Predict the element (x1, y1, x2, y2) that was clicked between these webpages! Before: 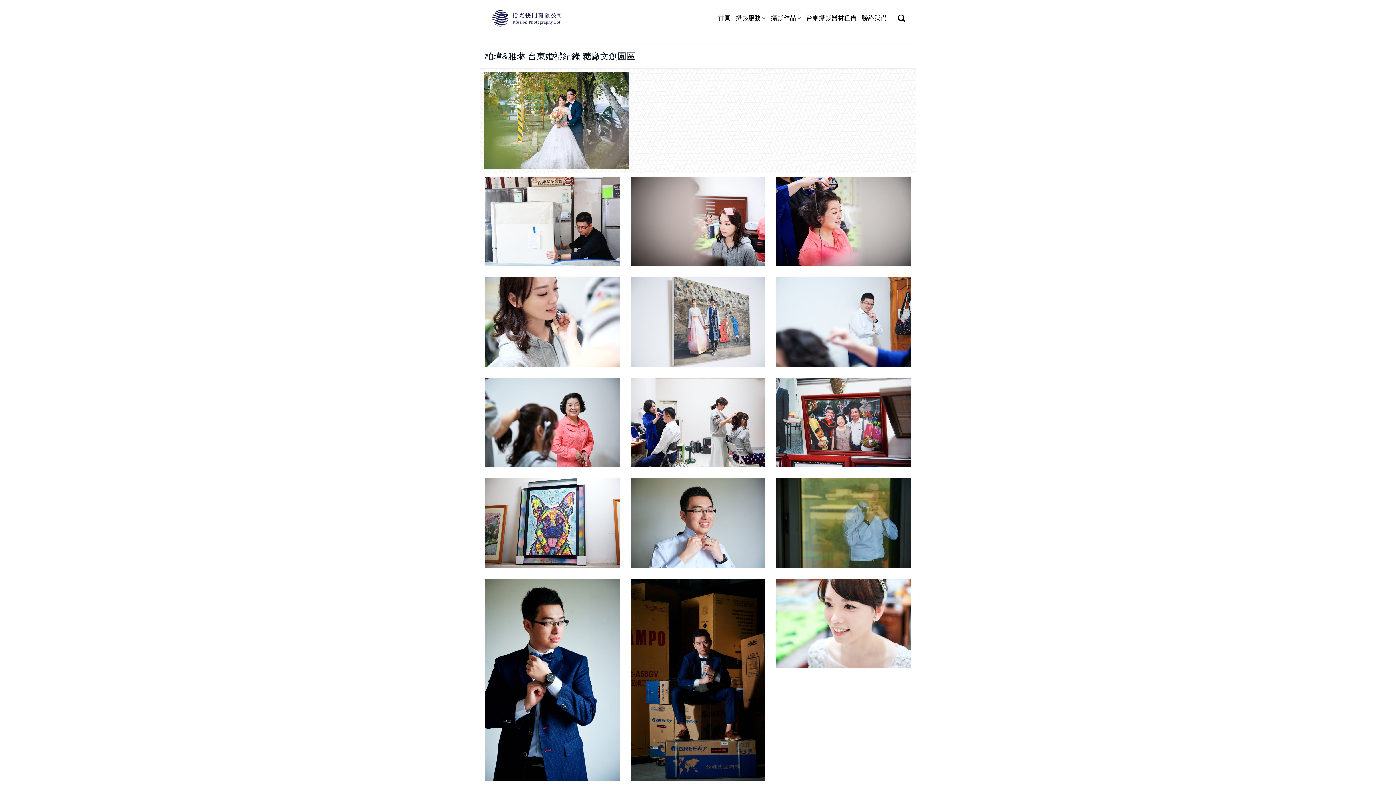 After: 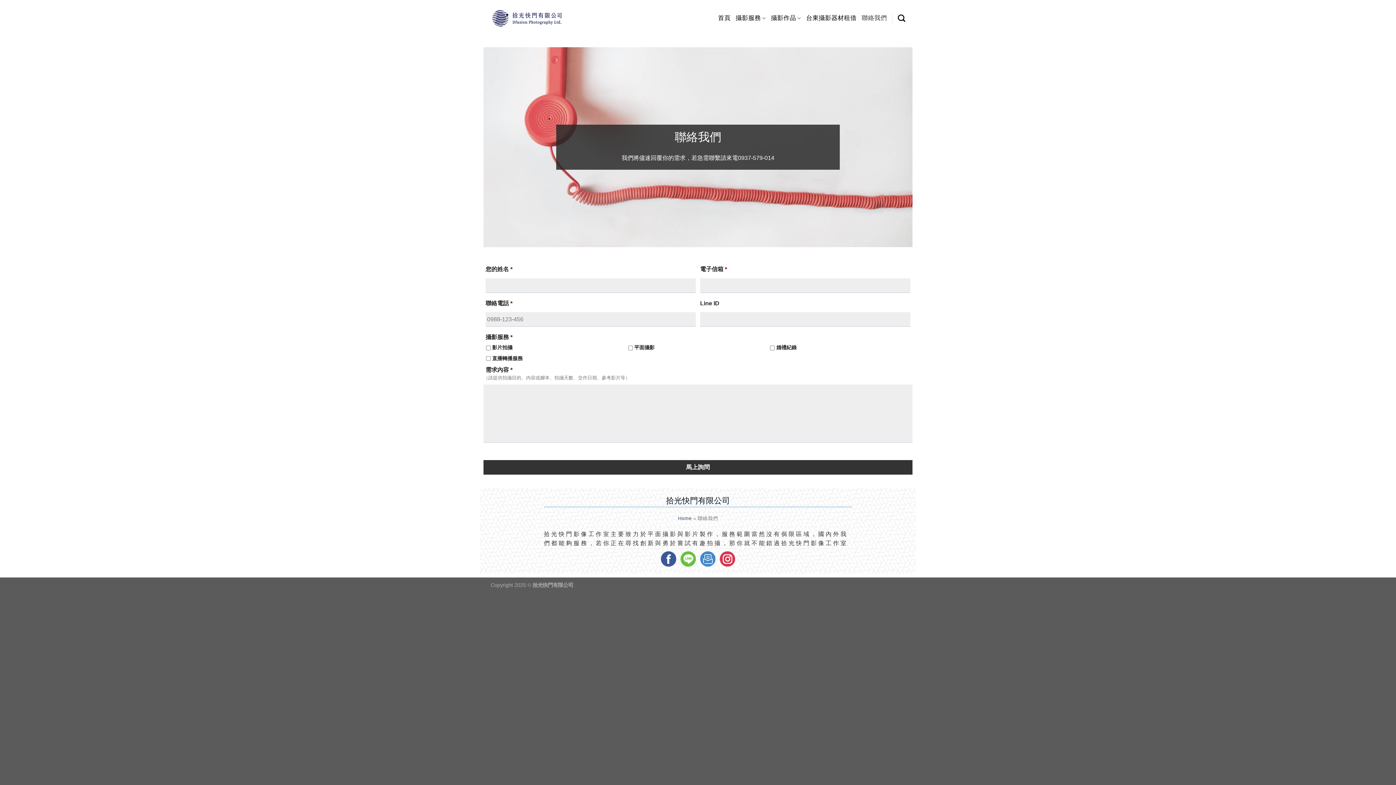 Action: bbox: (861, 10, 887, 25) label: 聯絡我們